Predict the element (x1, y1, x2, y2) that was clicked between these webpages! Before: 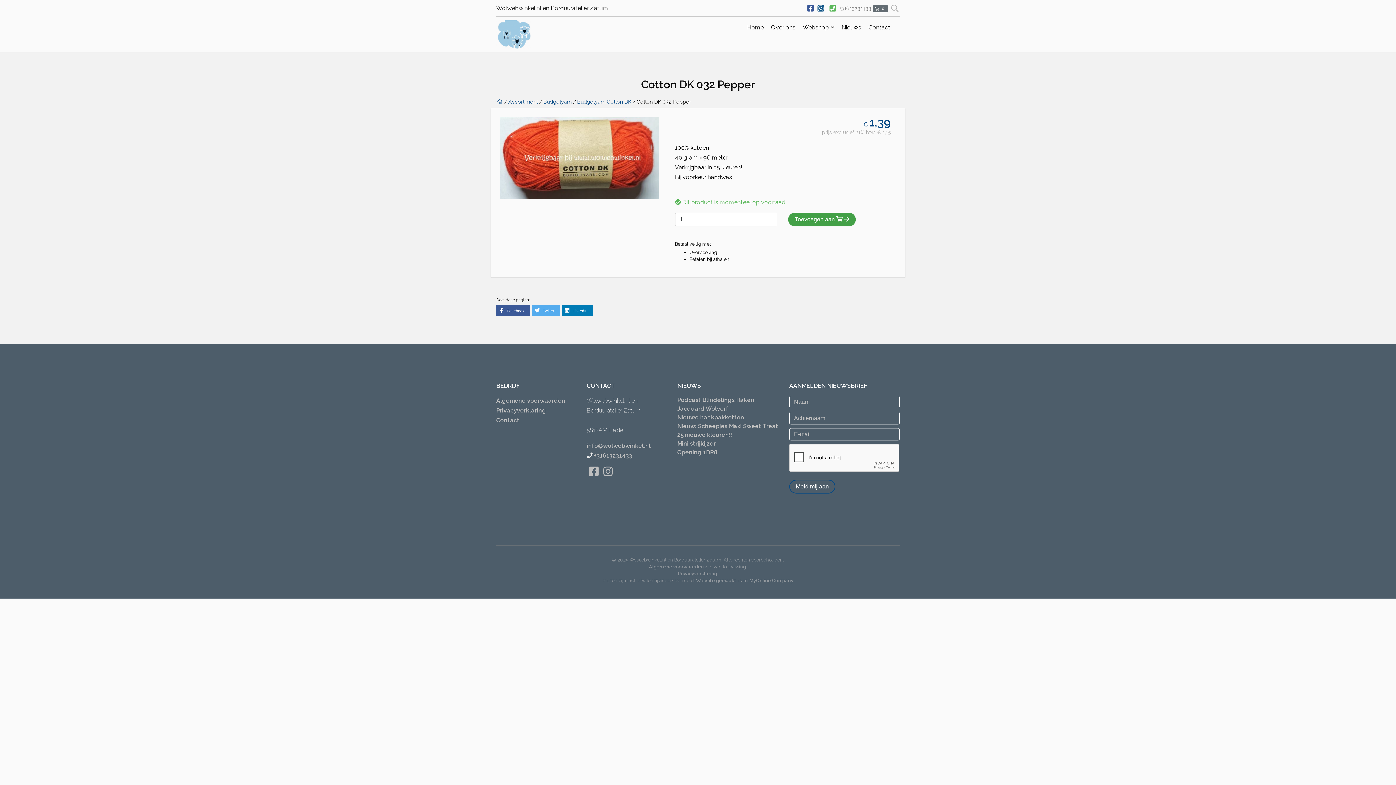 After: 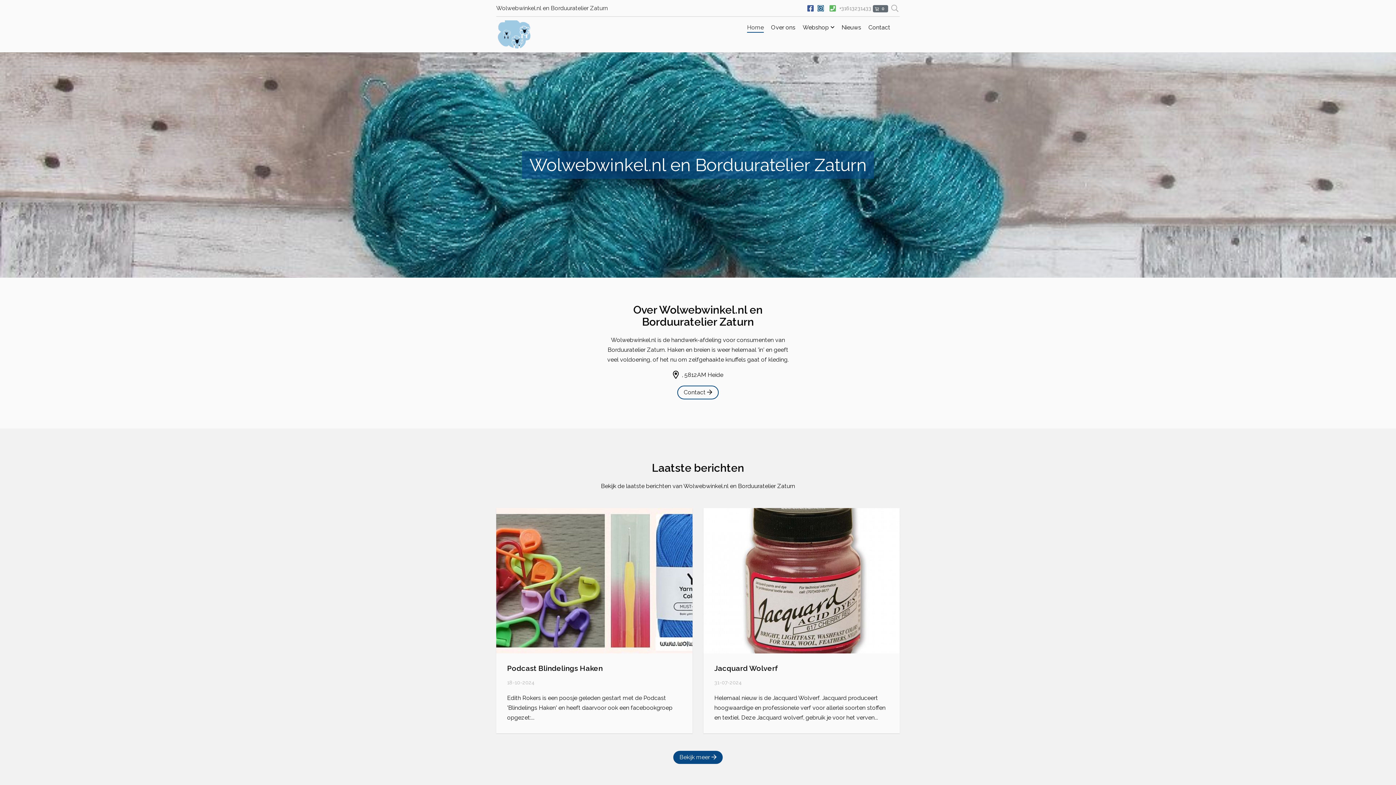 Action: label: Wolwebwinkel.nl en Borduuratelier Zaturn bbox: (496, 4, 608, 11)